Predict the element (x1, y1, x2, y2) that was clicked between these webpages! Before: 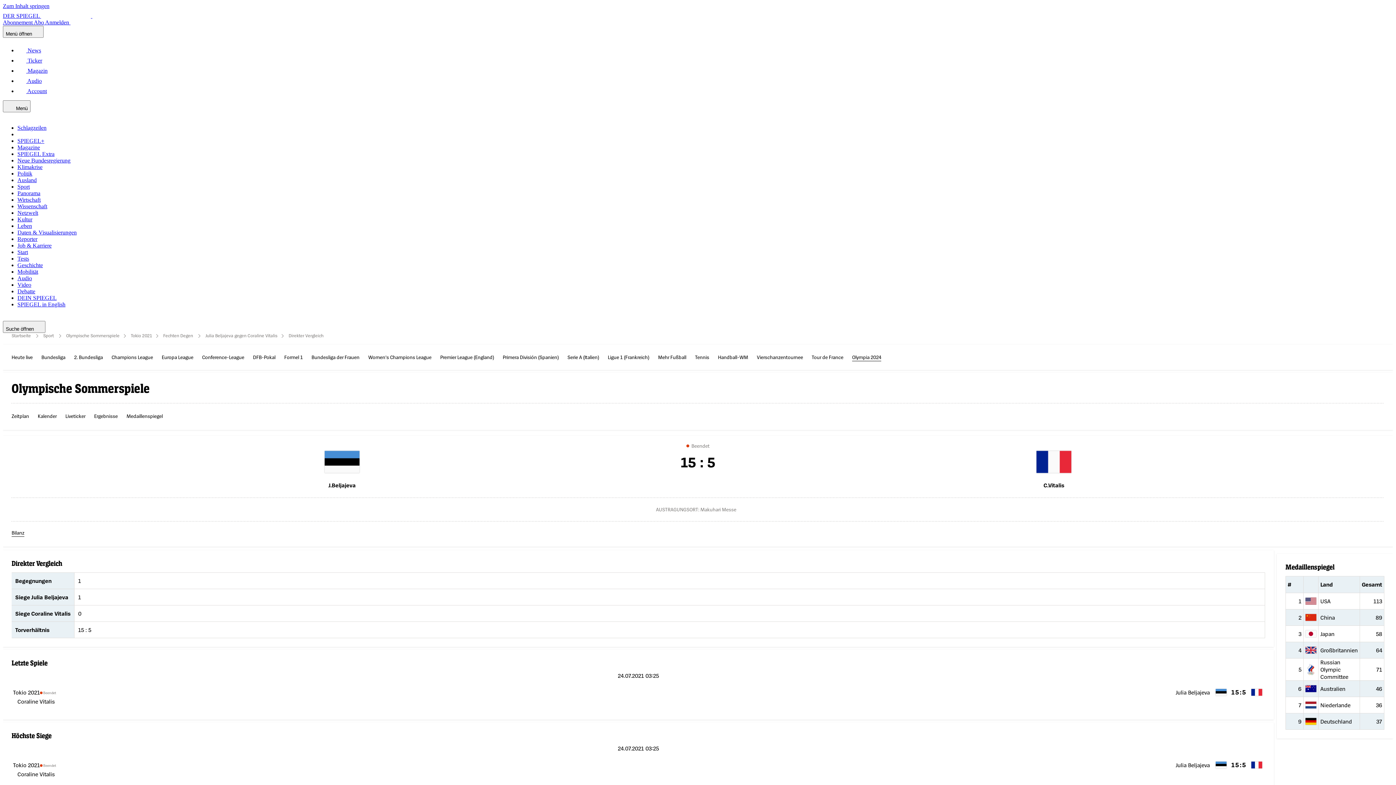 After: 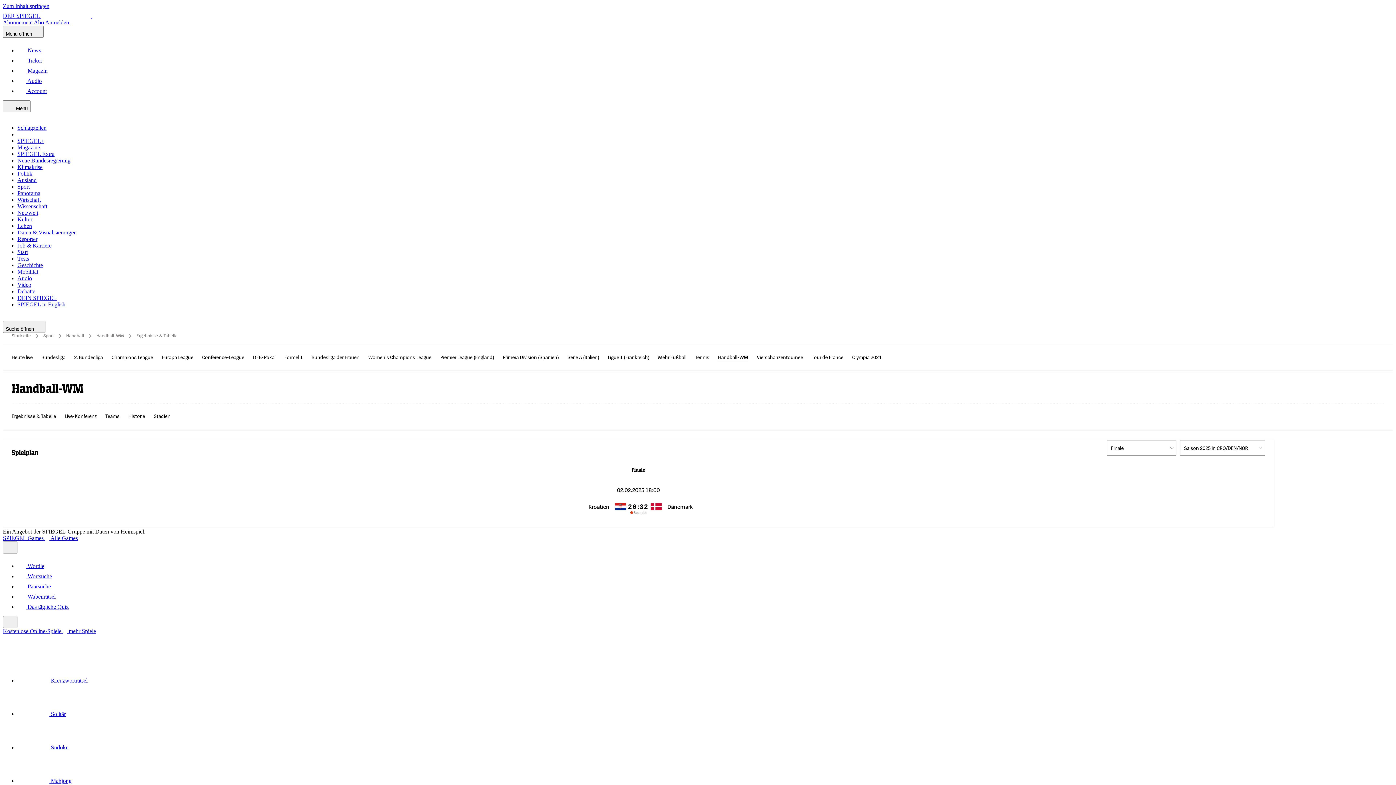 Action: label: Handball-WM bbox: (718, 353, 748, 361)